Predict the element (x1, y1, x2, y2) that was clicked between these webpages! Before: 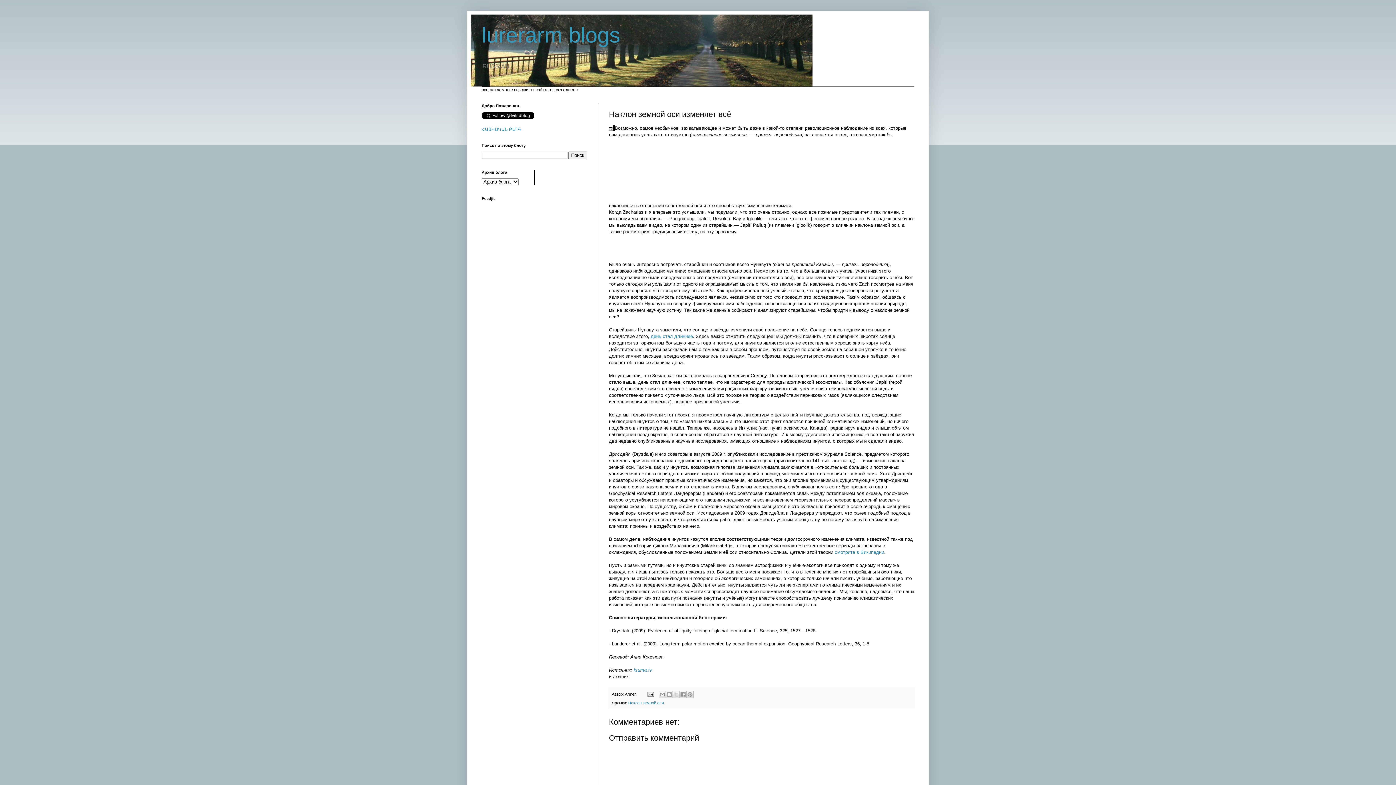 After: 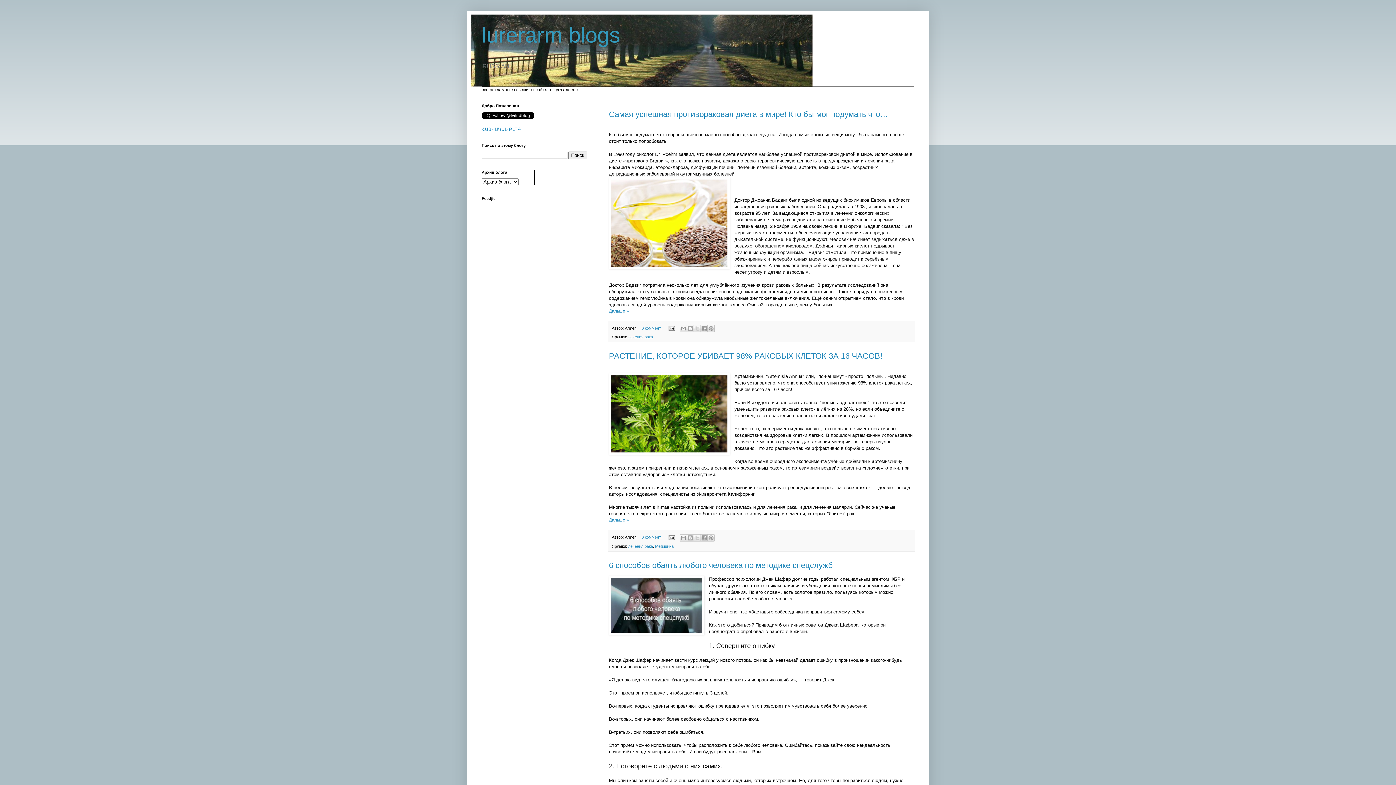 Action: label: nd  bbox: (609, 125, 614, 130)